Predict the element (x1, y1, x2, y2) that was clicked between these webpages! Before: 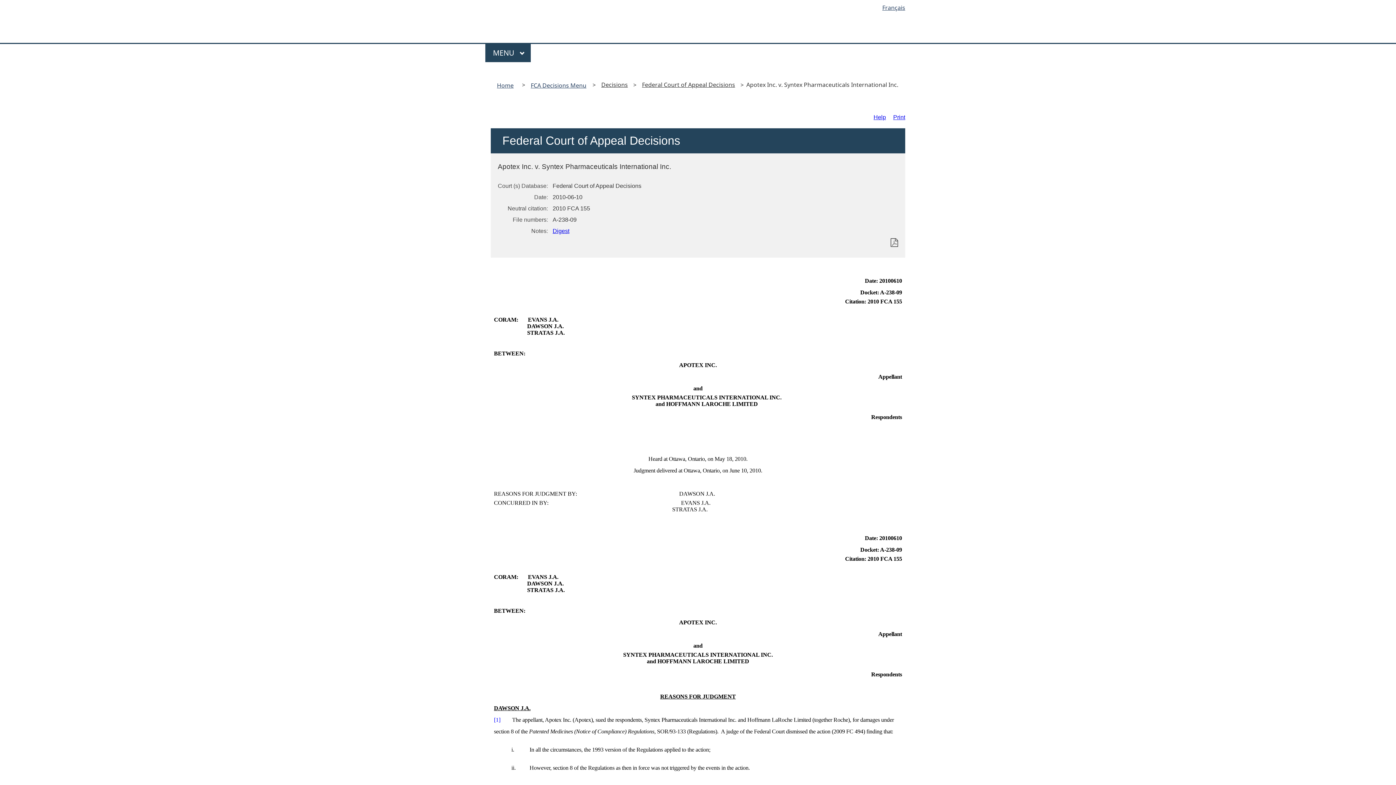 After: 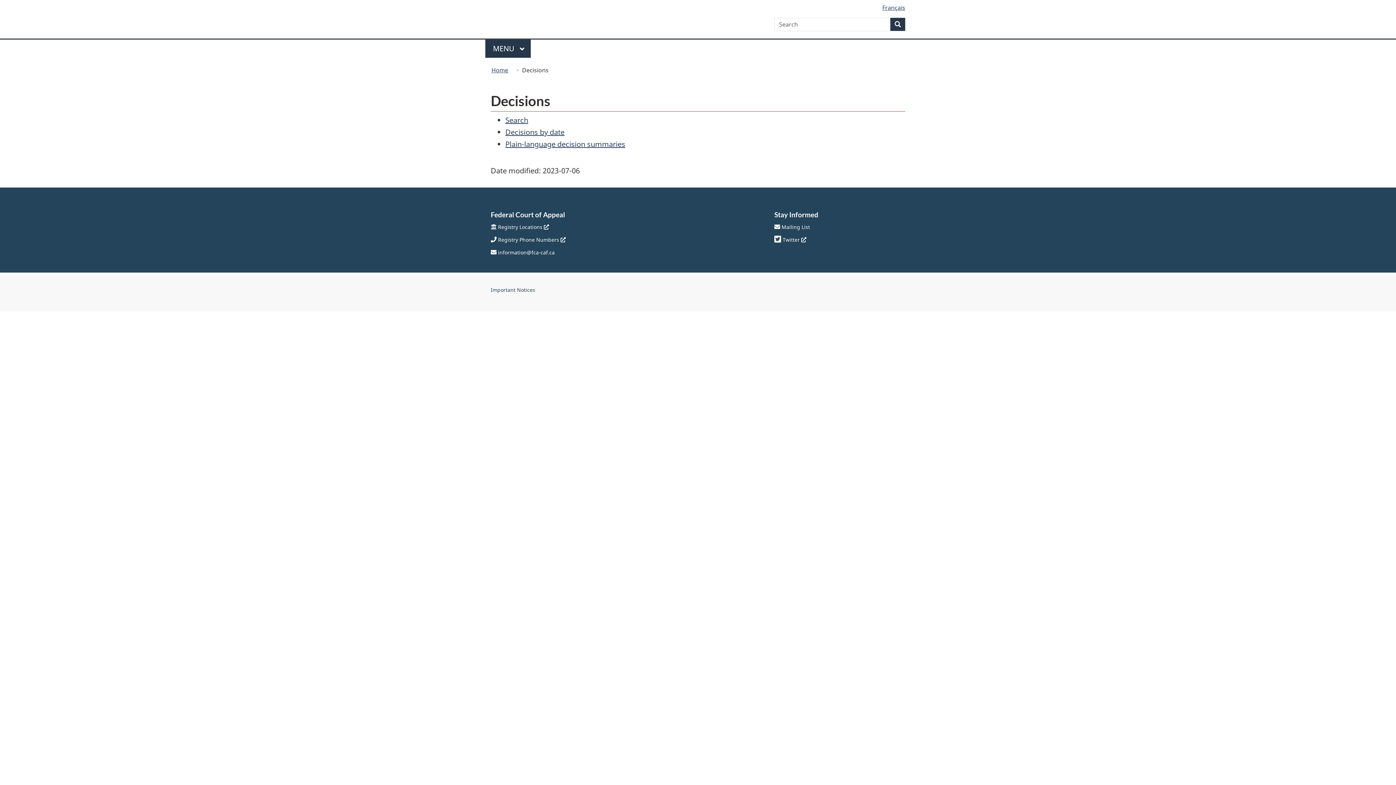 Action: label: FCA Decisions Menu bbox: (527, 79, 590, 91)